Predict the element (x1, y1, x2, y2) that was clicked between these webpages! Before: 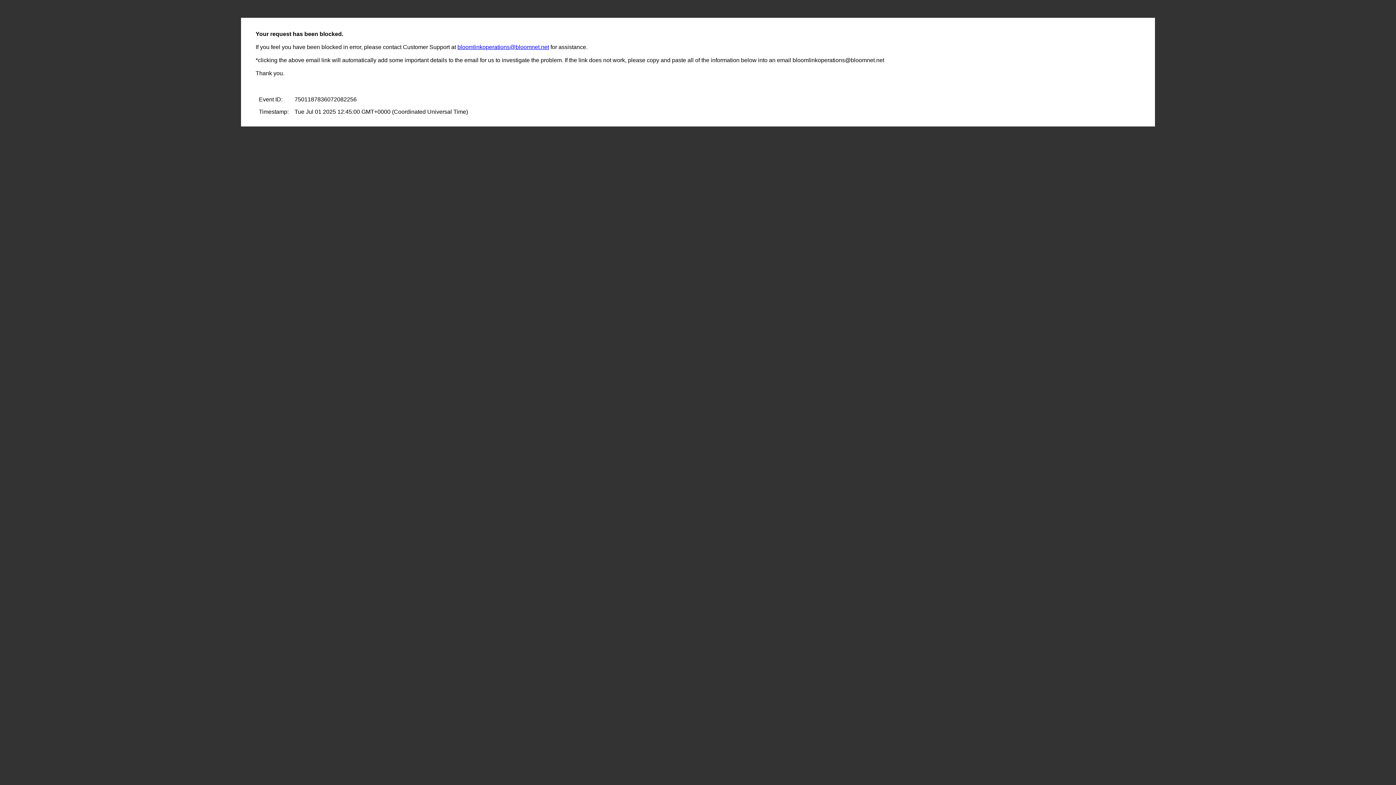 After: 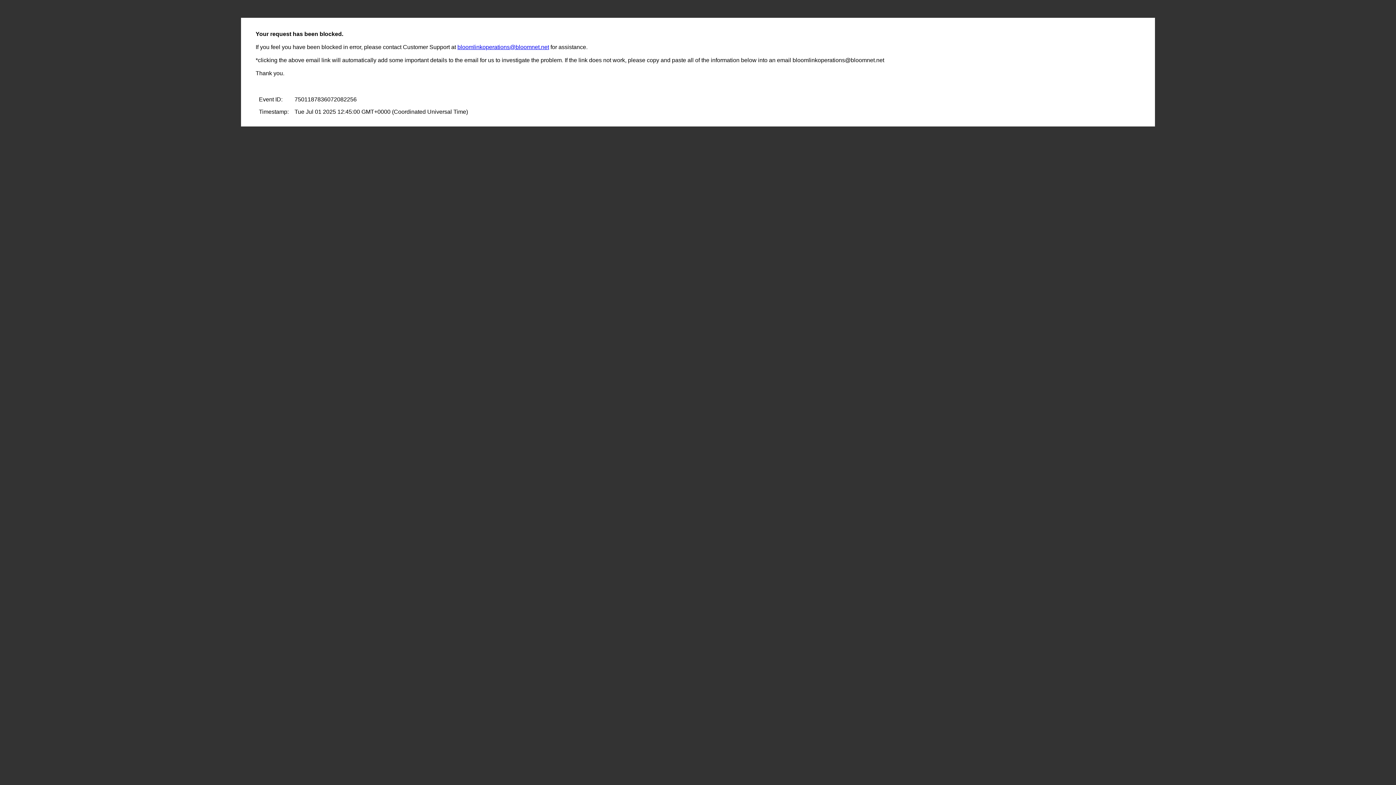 Action: label: bloomlinkoperations@bloomnet.net bbox: (457, 44, 549, 50)